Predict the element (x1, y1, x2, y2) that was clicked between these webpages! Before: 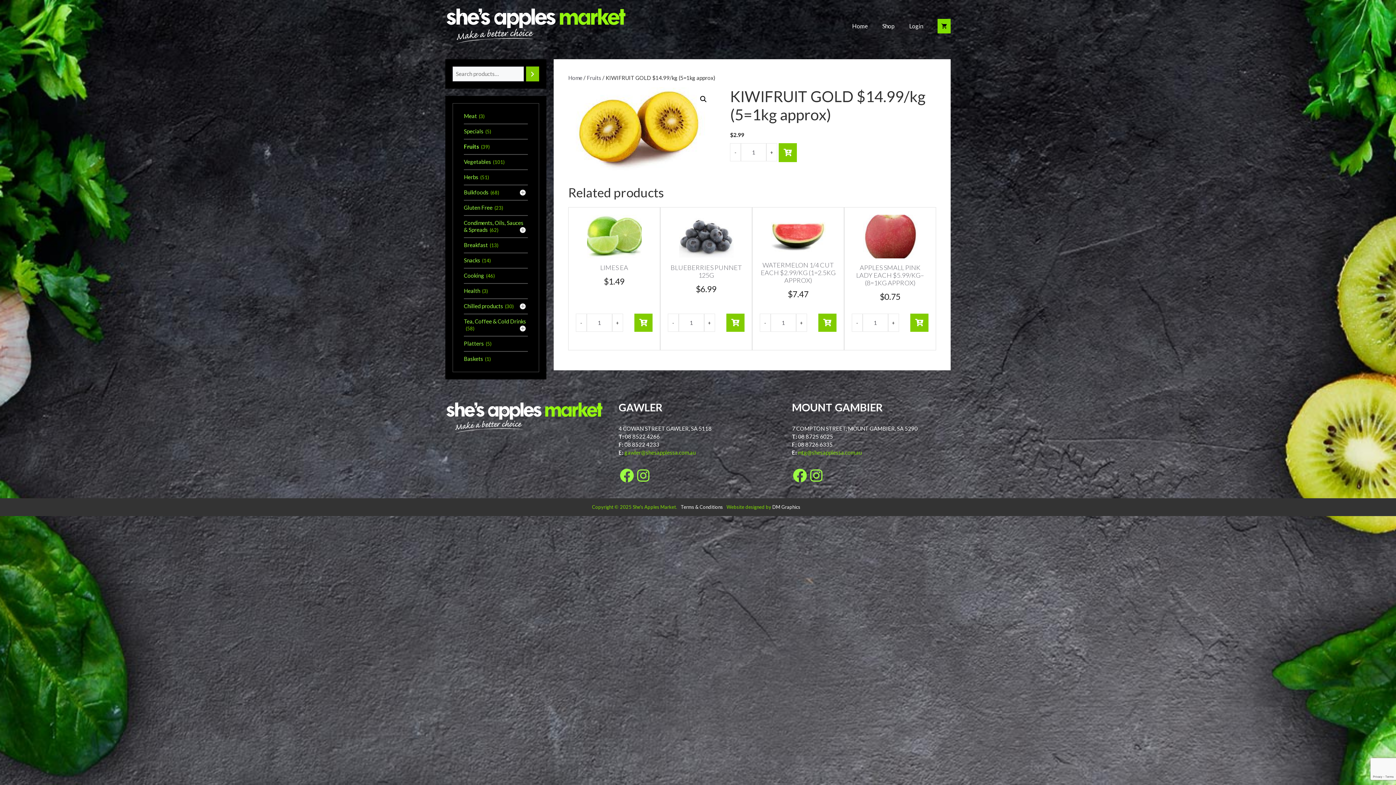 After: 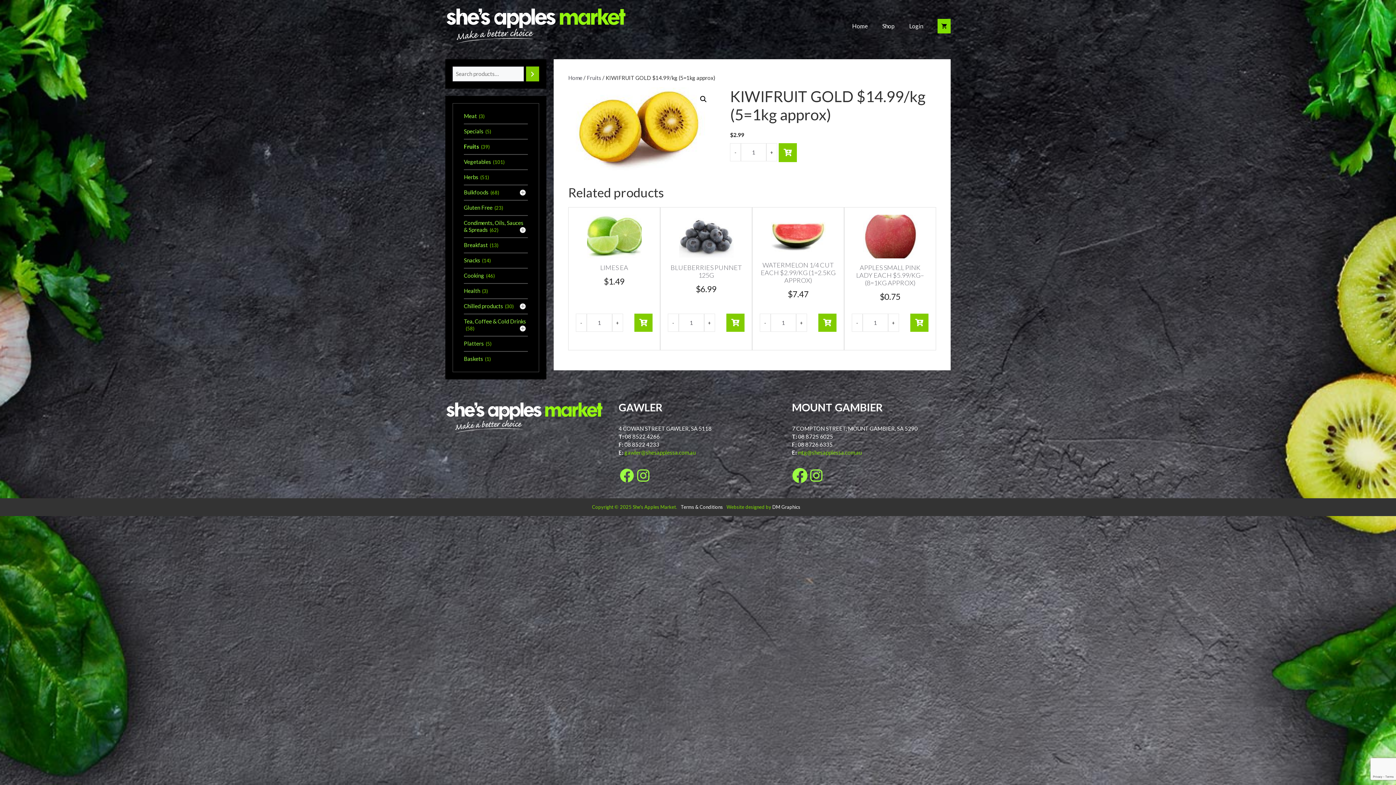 Action: bbox: (792, 467, 808, 484) label: Facebook